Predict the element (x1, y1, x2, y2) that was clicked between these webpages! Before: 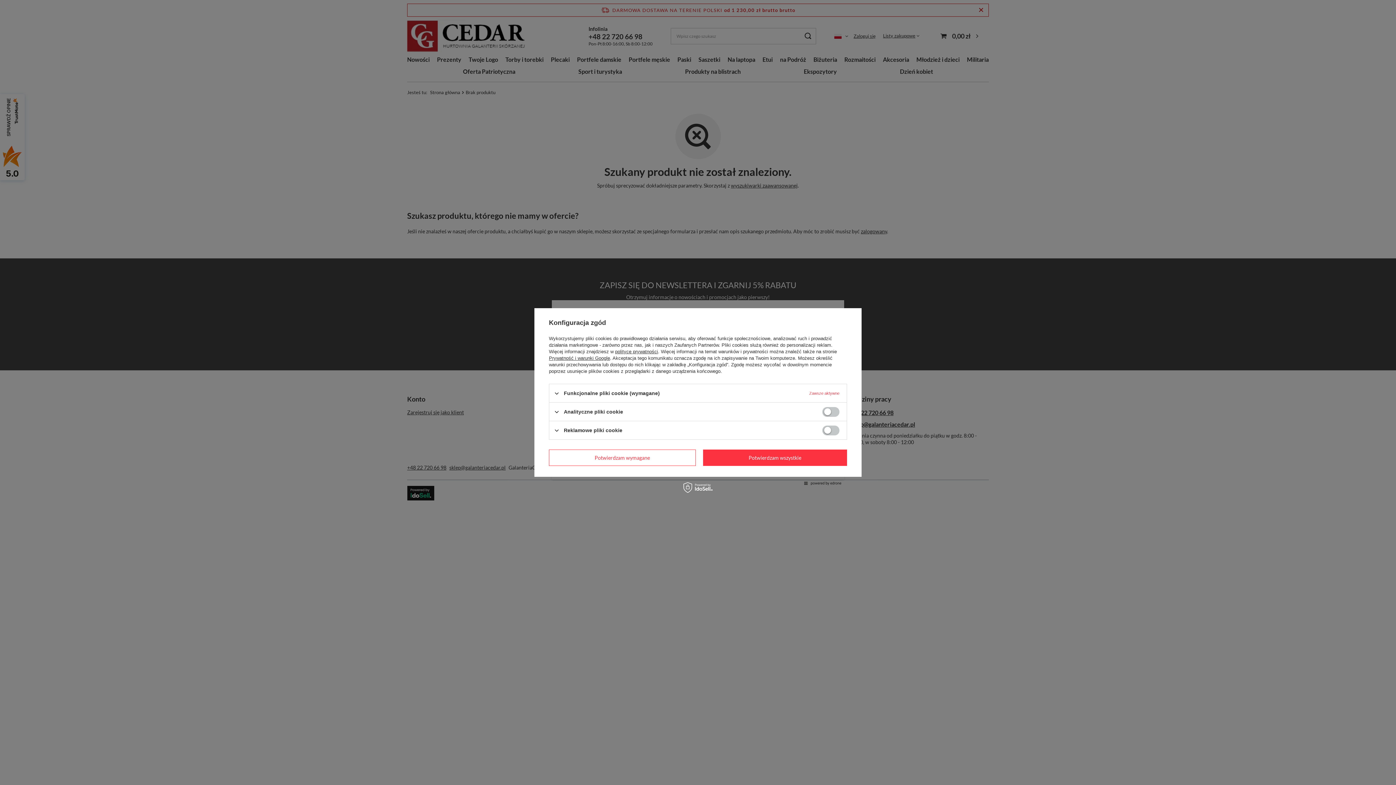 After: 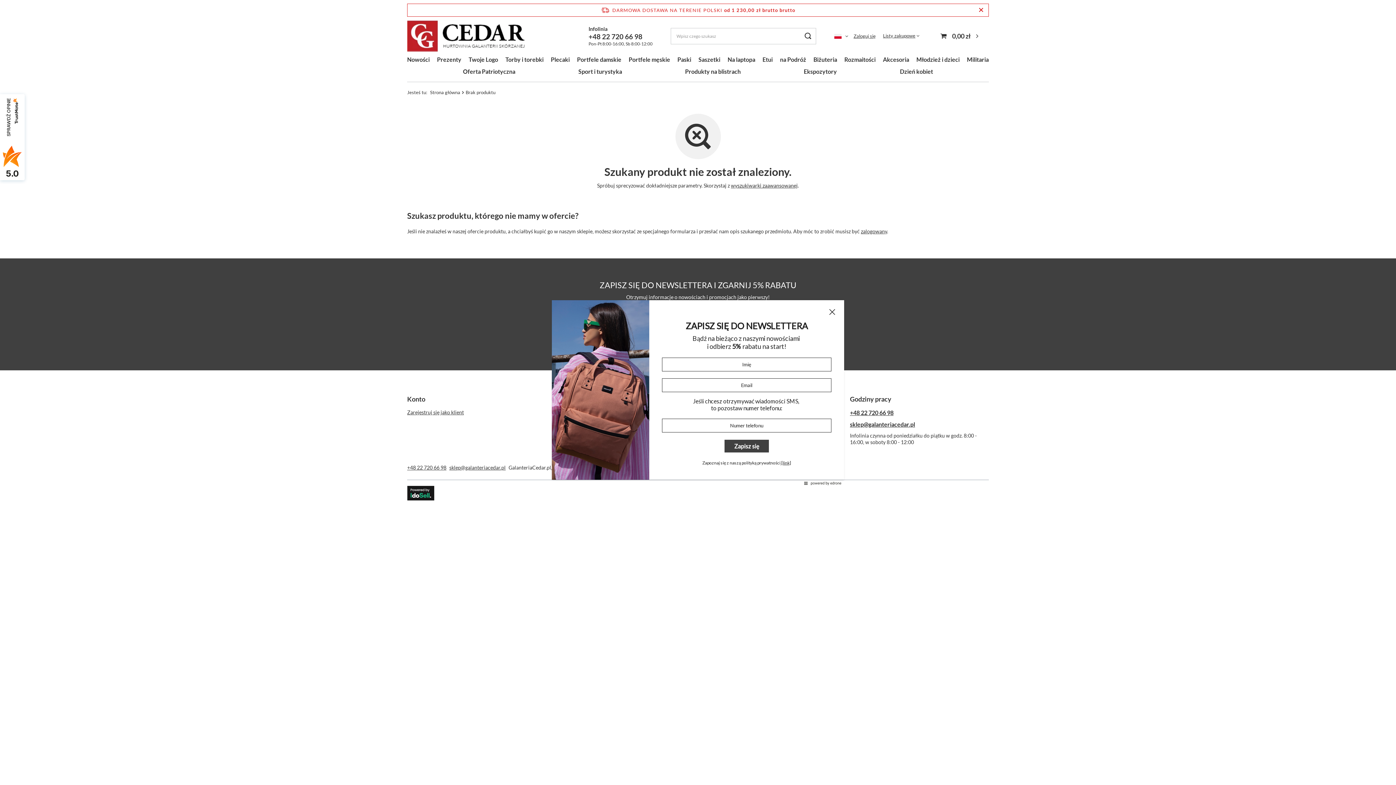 Action: bbox: (549, 449, 695, 466) label: Potwierdzam wymagane